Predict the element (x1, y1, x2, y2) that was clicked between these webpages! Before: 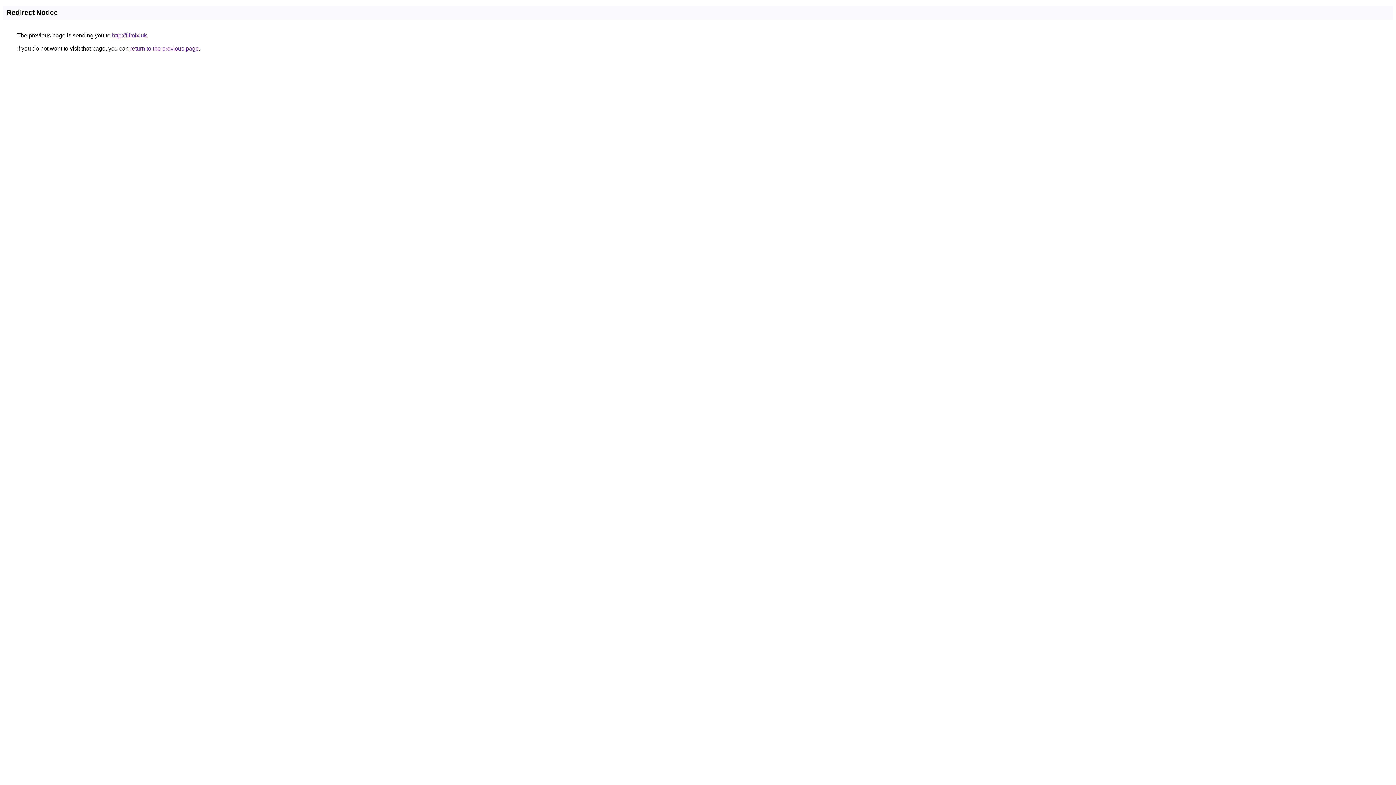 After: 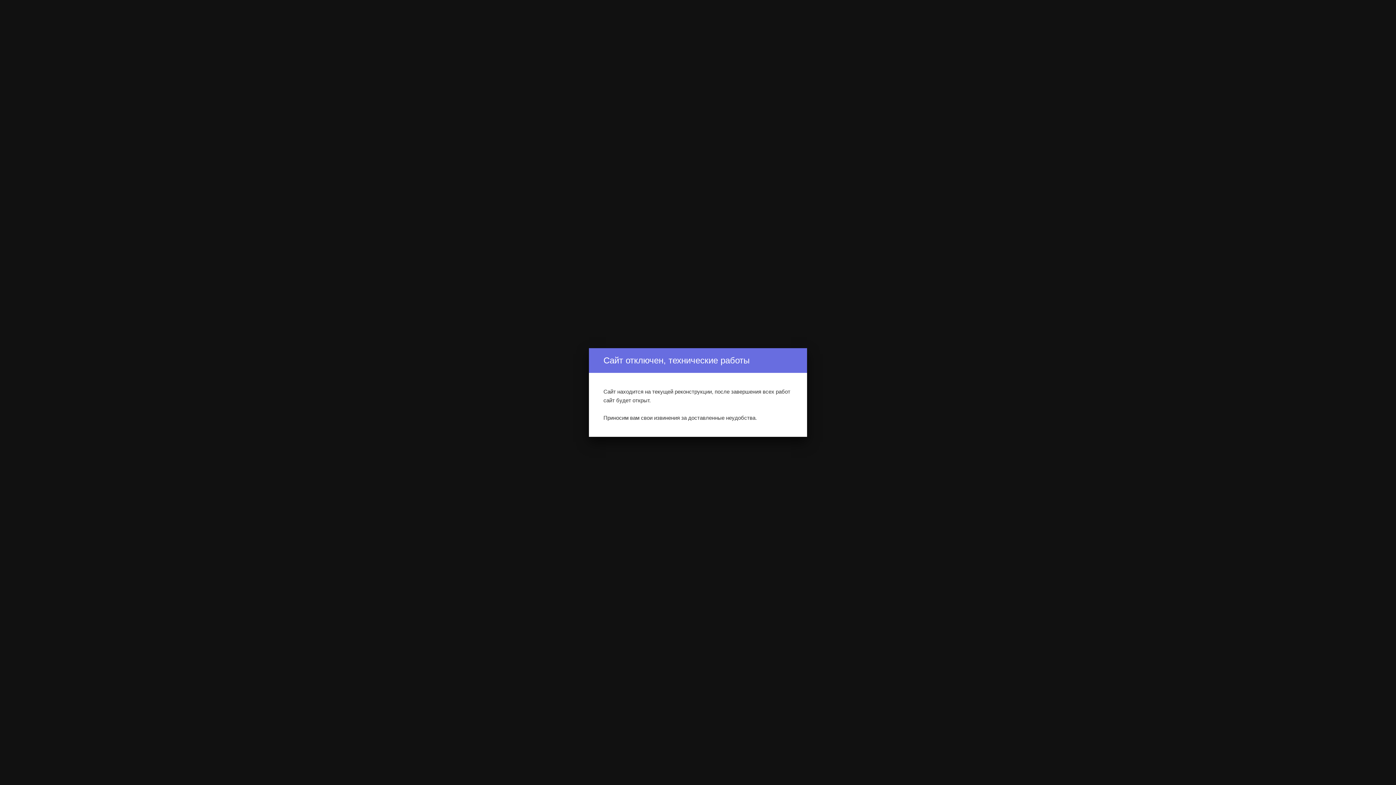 Action: bbox: (112, 32, 146, 38) label: http://filmix.uk